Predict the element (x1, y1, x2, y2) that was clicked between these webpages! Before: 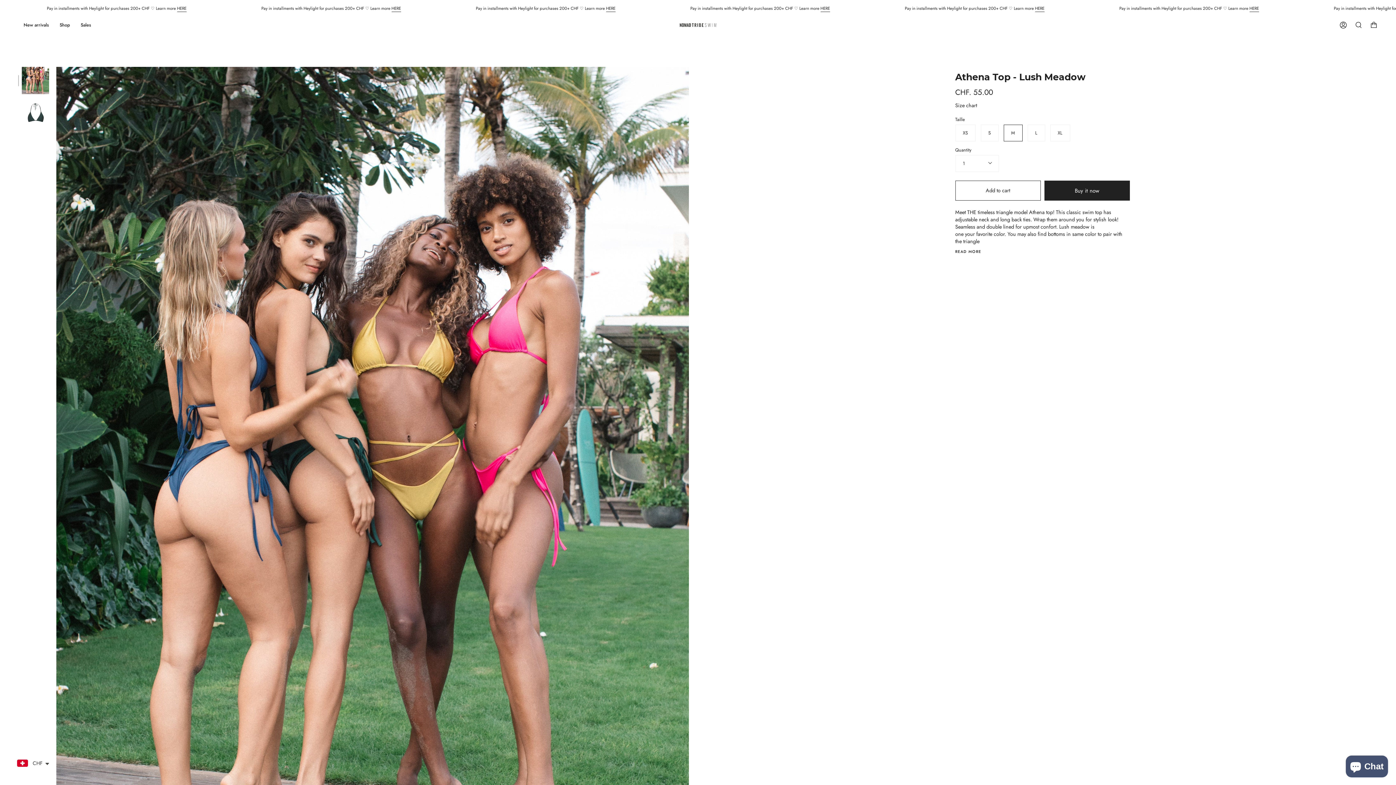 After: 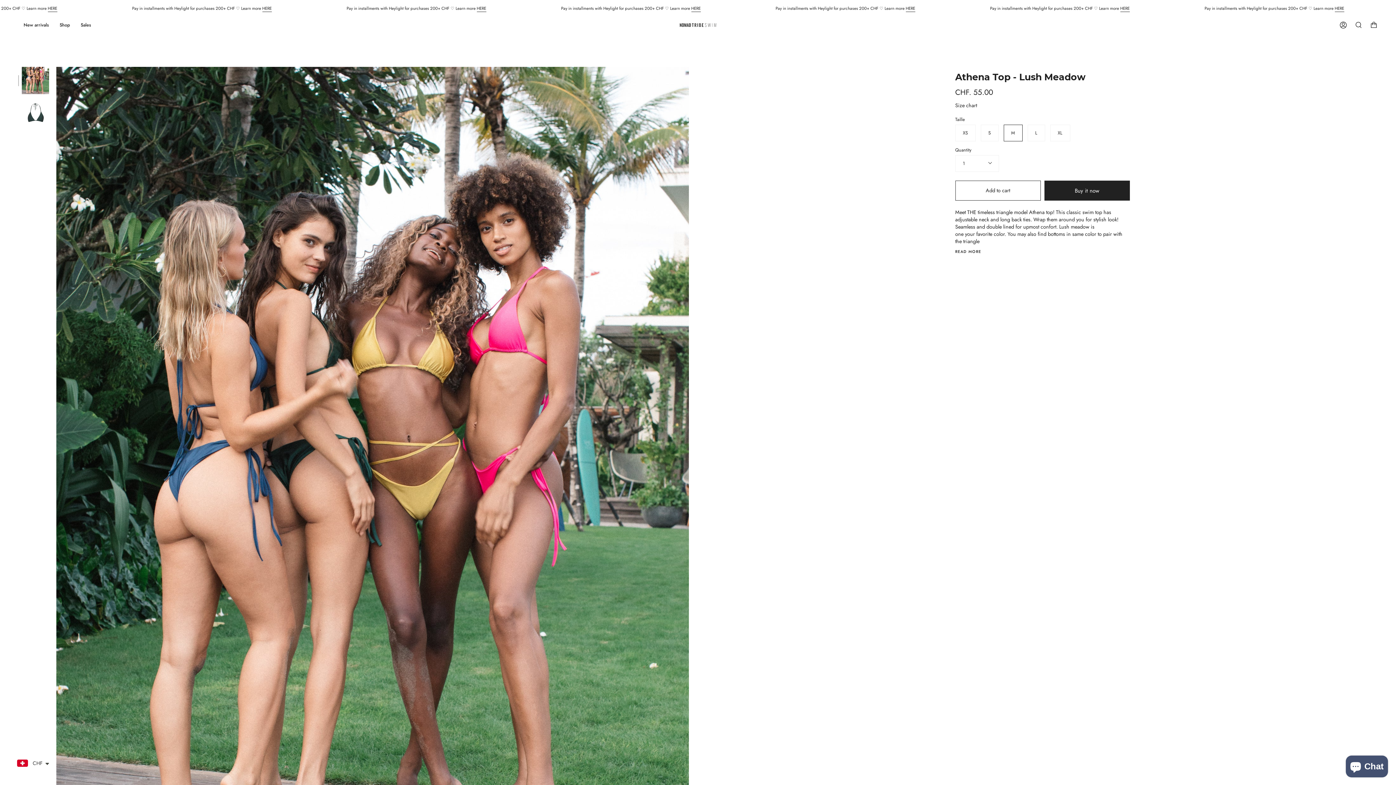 Action: bbox: (21, 66, 49, 94)